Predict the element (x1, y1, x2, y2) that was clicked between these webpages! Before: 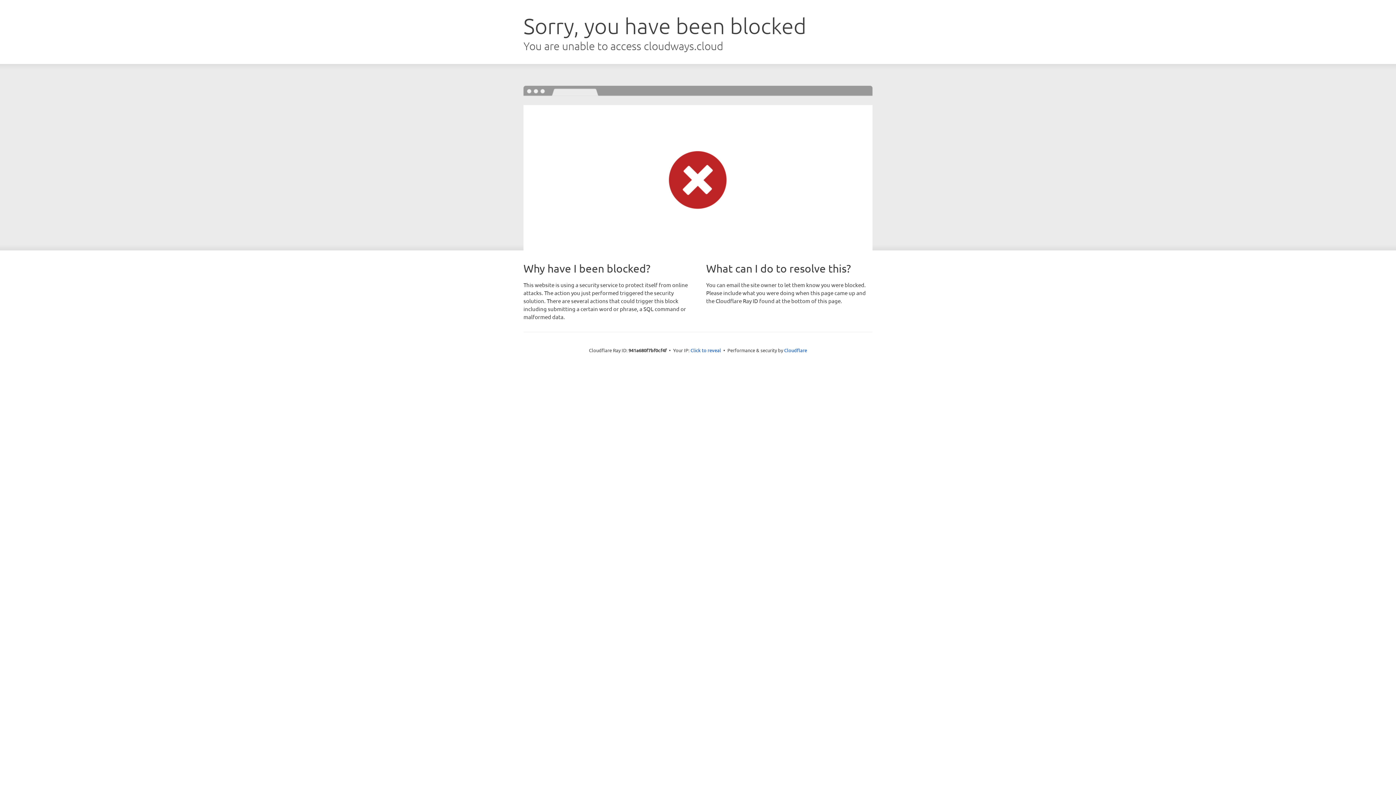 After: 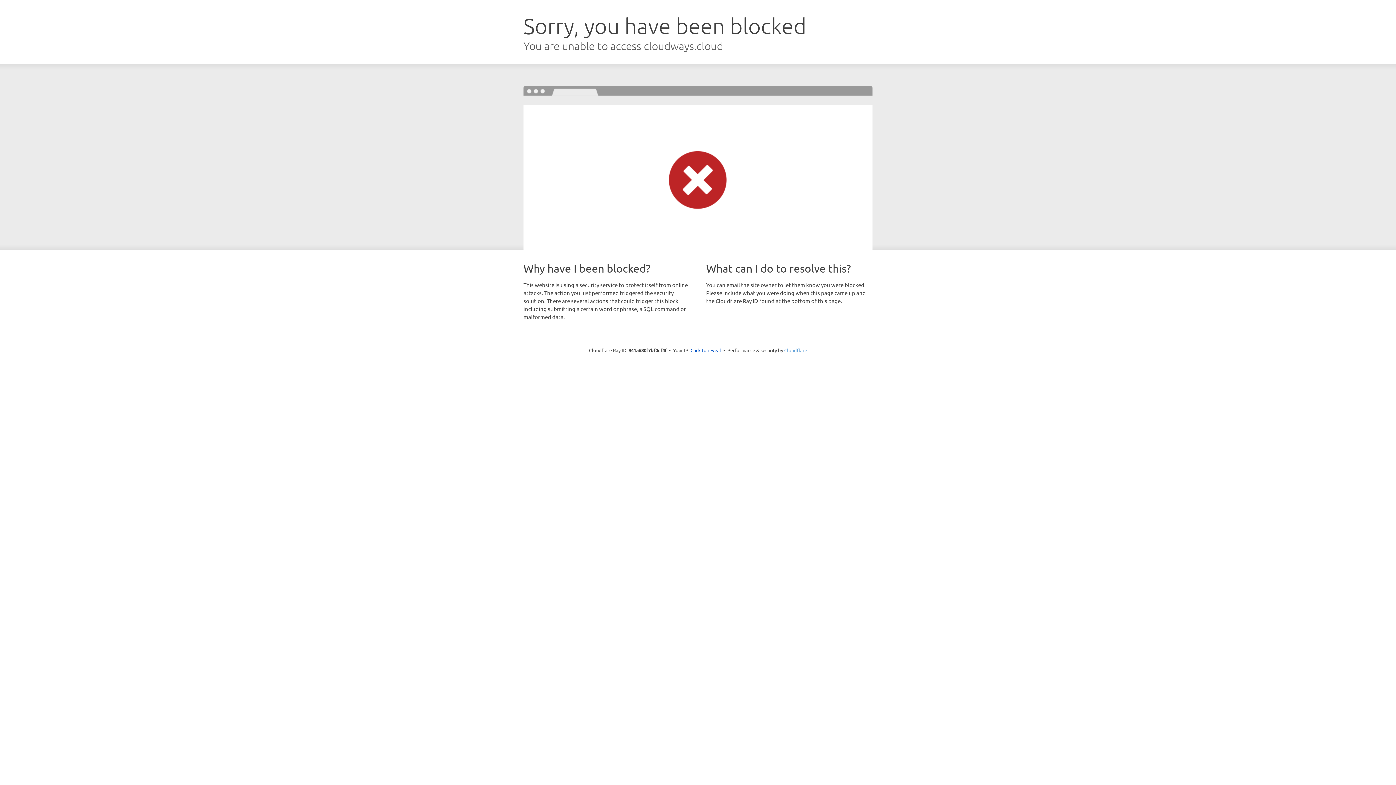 Action: label: Cloudflare bbox: (784, 347, 807, 353)